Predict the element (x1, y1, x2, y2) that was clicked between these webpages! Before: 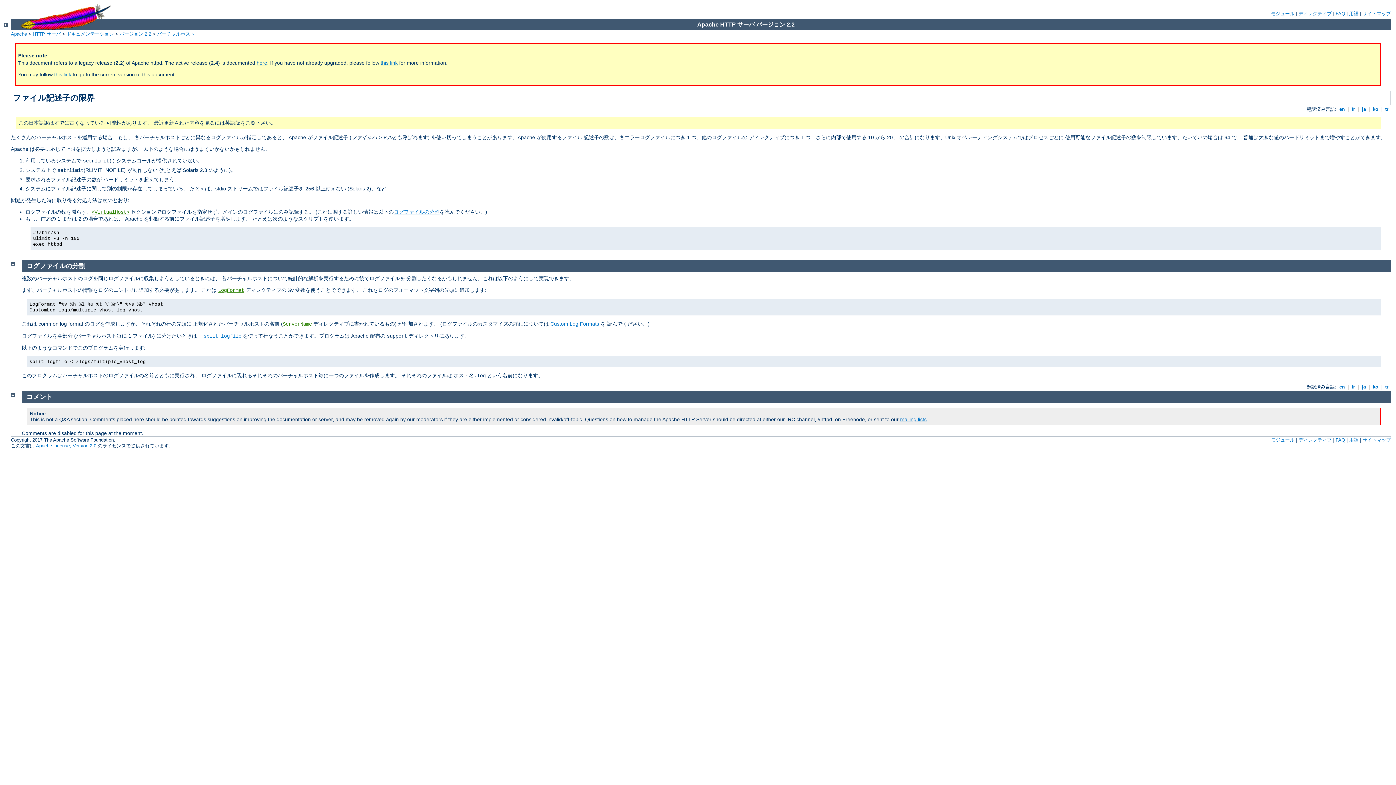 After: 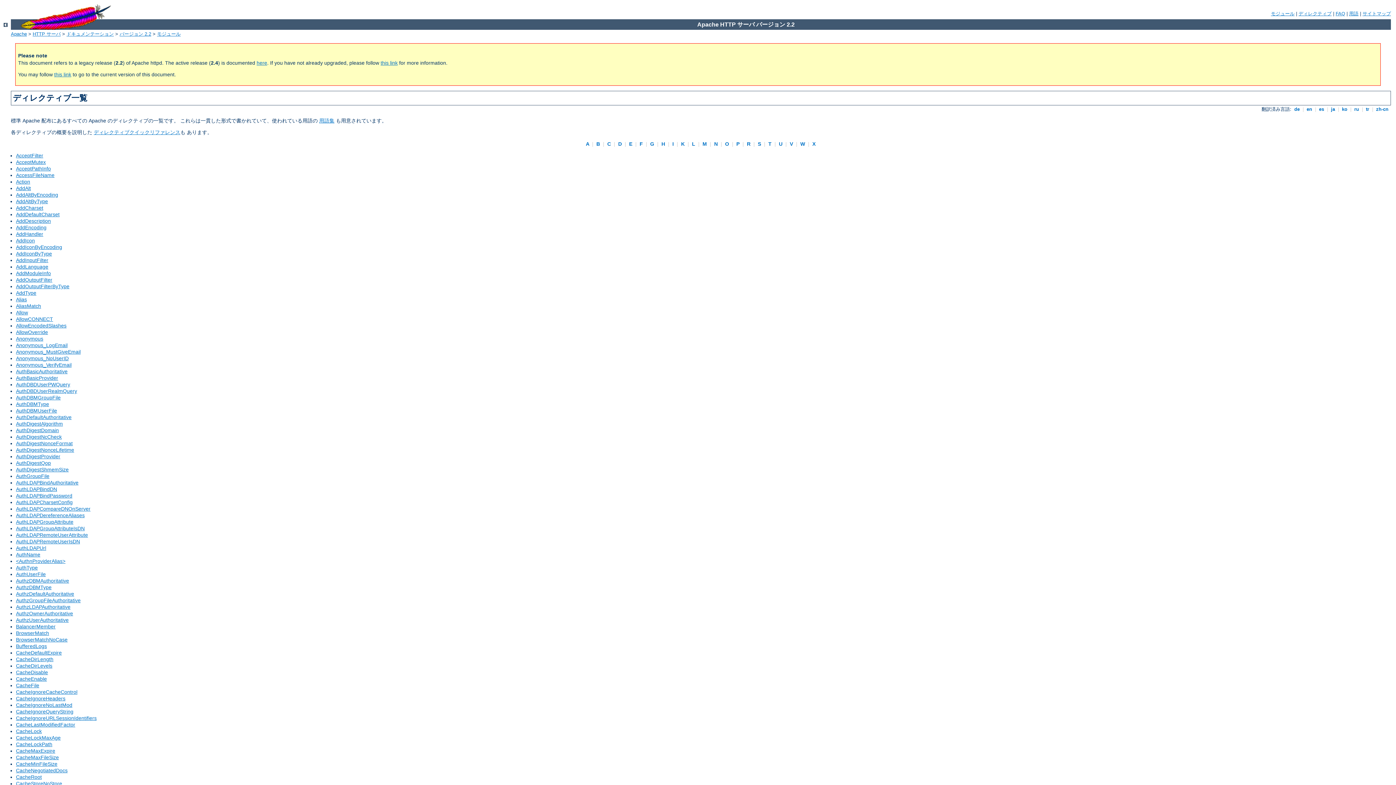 Action: label: ディレクティブ bbox: (1298, 437, 1332, 443)